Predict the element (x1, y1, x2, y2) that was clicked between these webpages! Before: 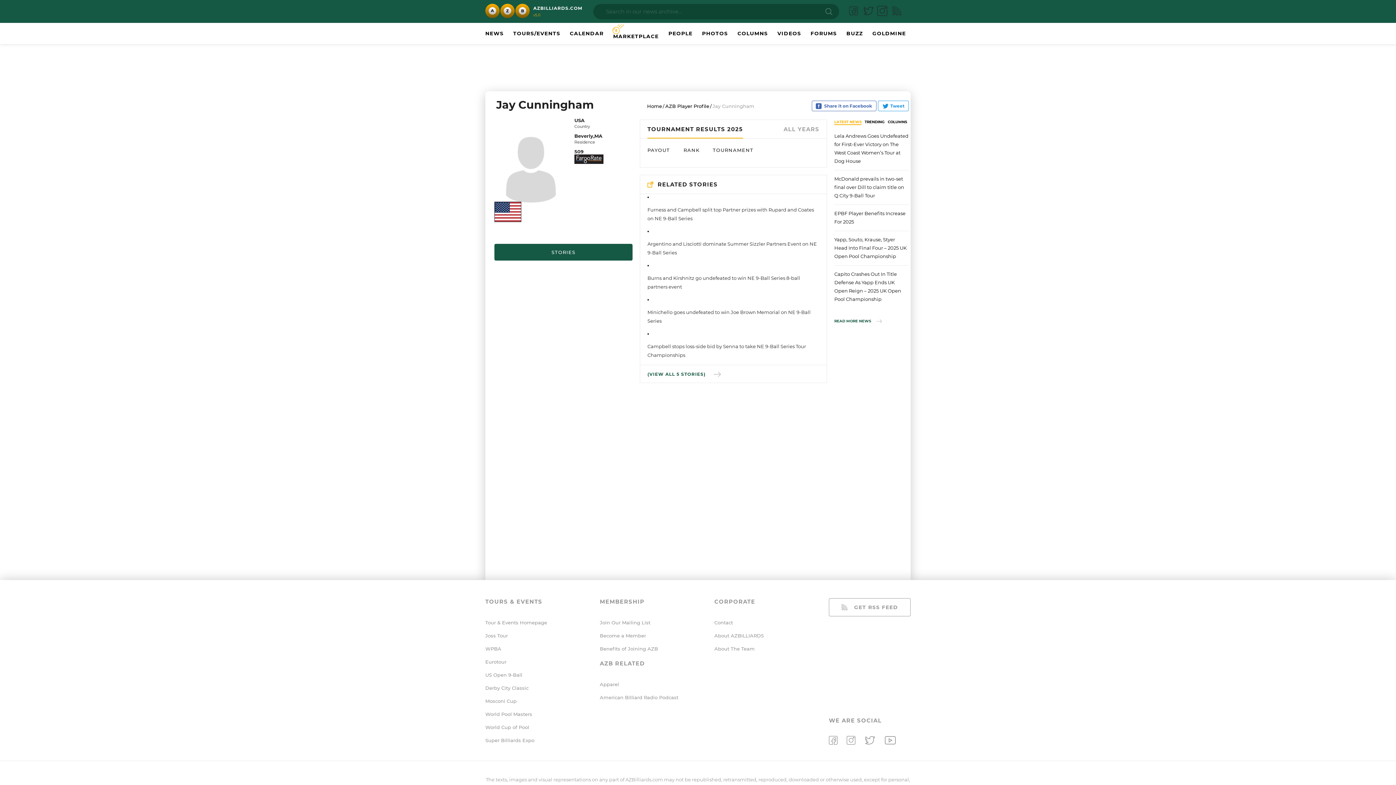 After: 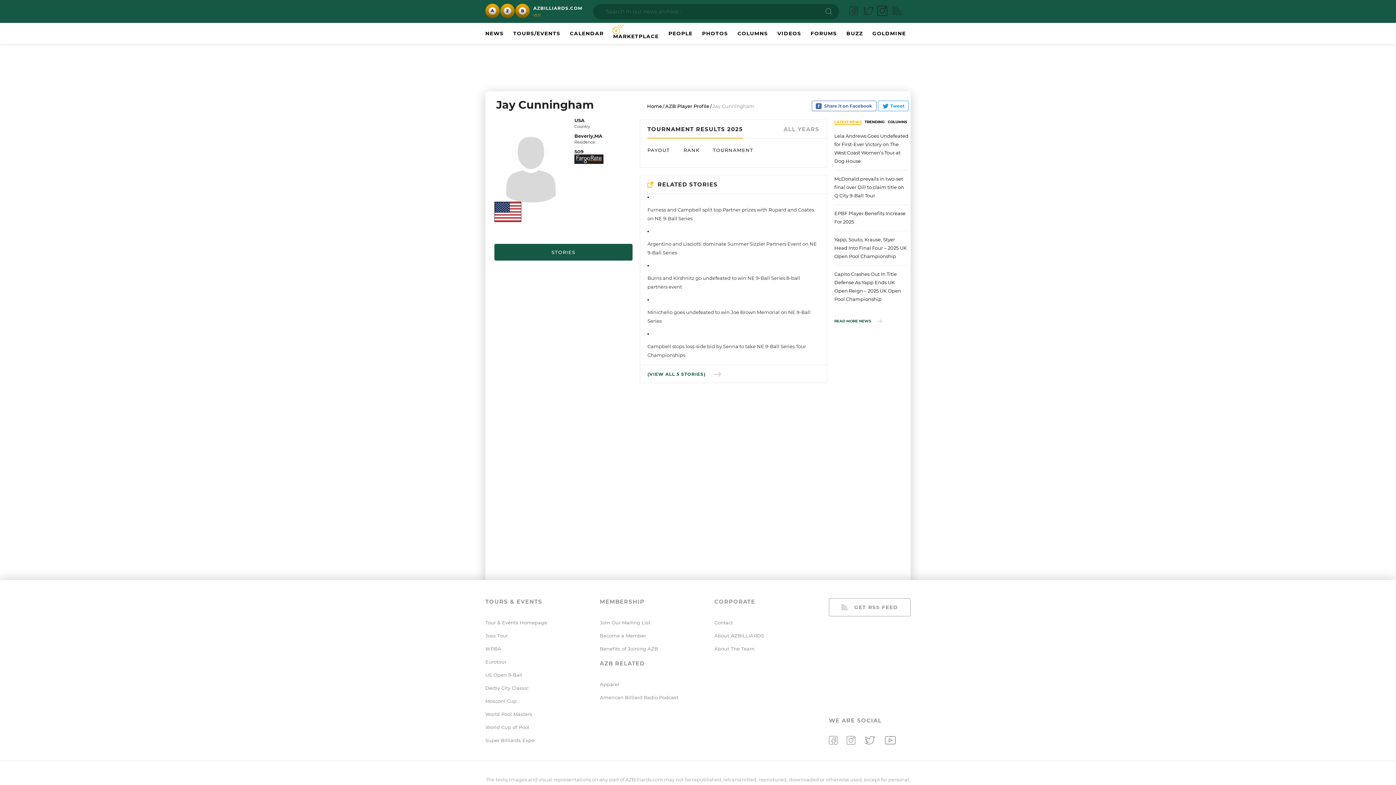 Action: bbox: (877, 5, 888, 17)